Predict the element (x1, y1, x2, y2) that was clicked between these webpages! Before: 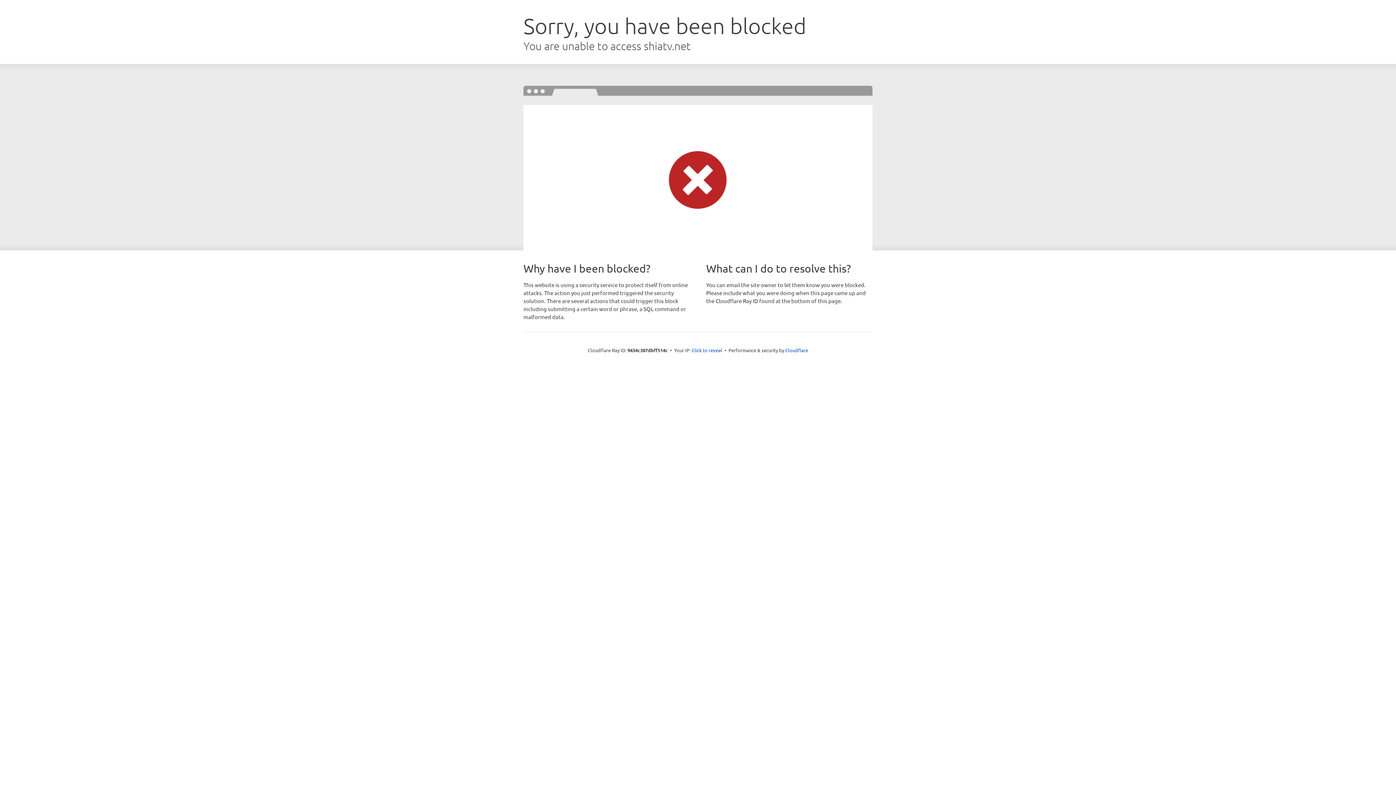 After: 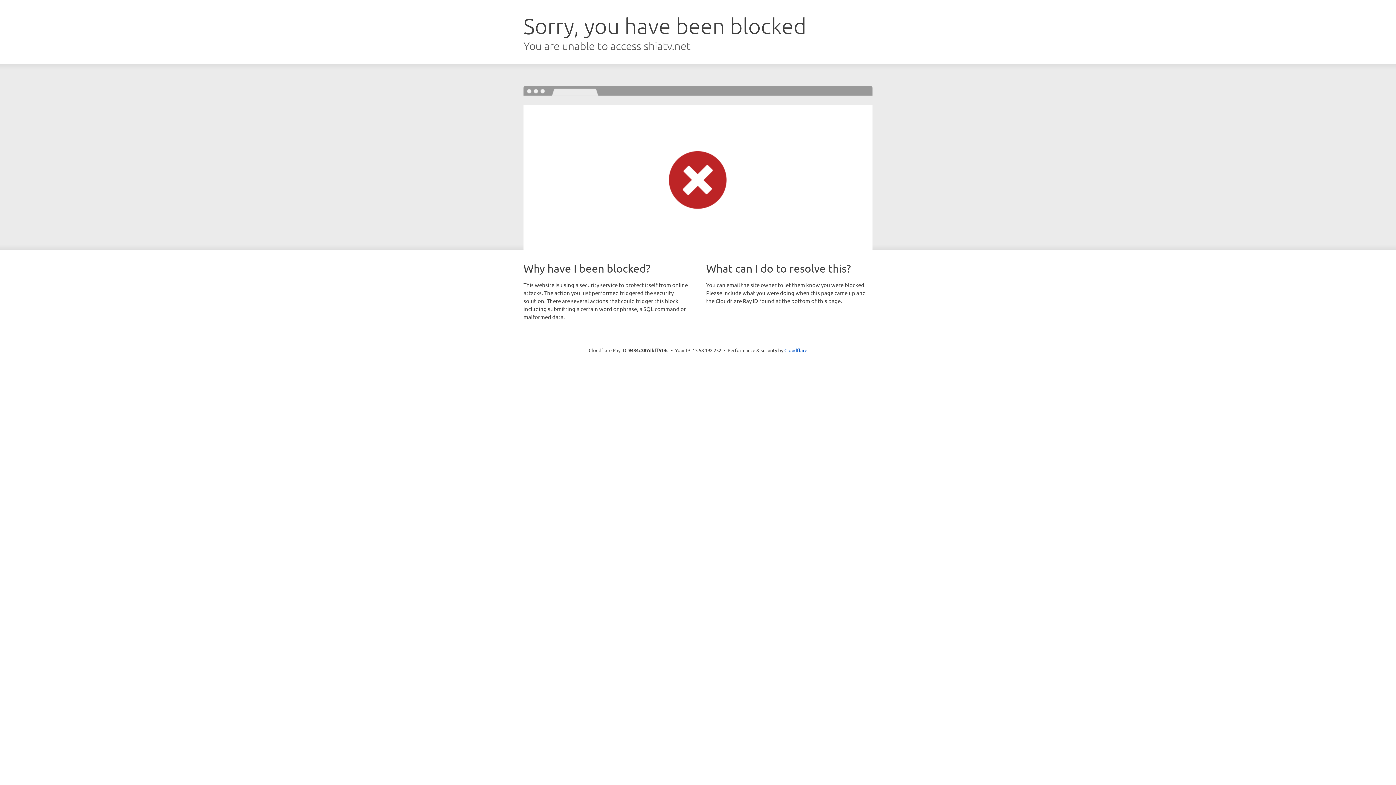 Action: bbox: (691, 346, 722, 353) label: Click to reveal